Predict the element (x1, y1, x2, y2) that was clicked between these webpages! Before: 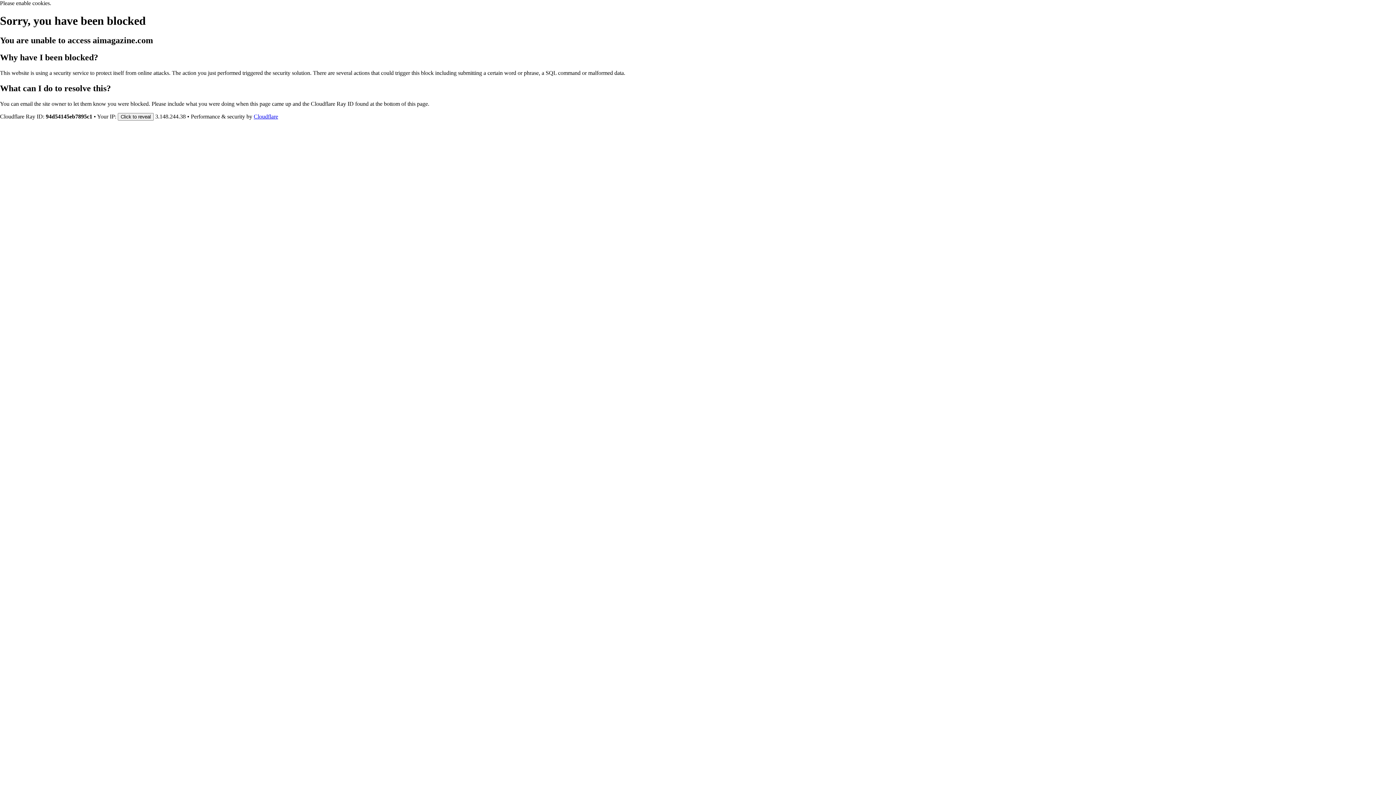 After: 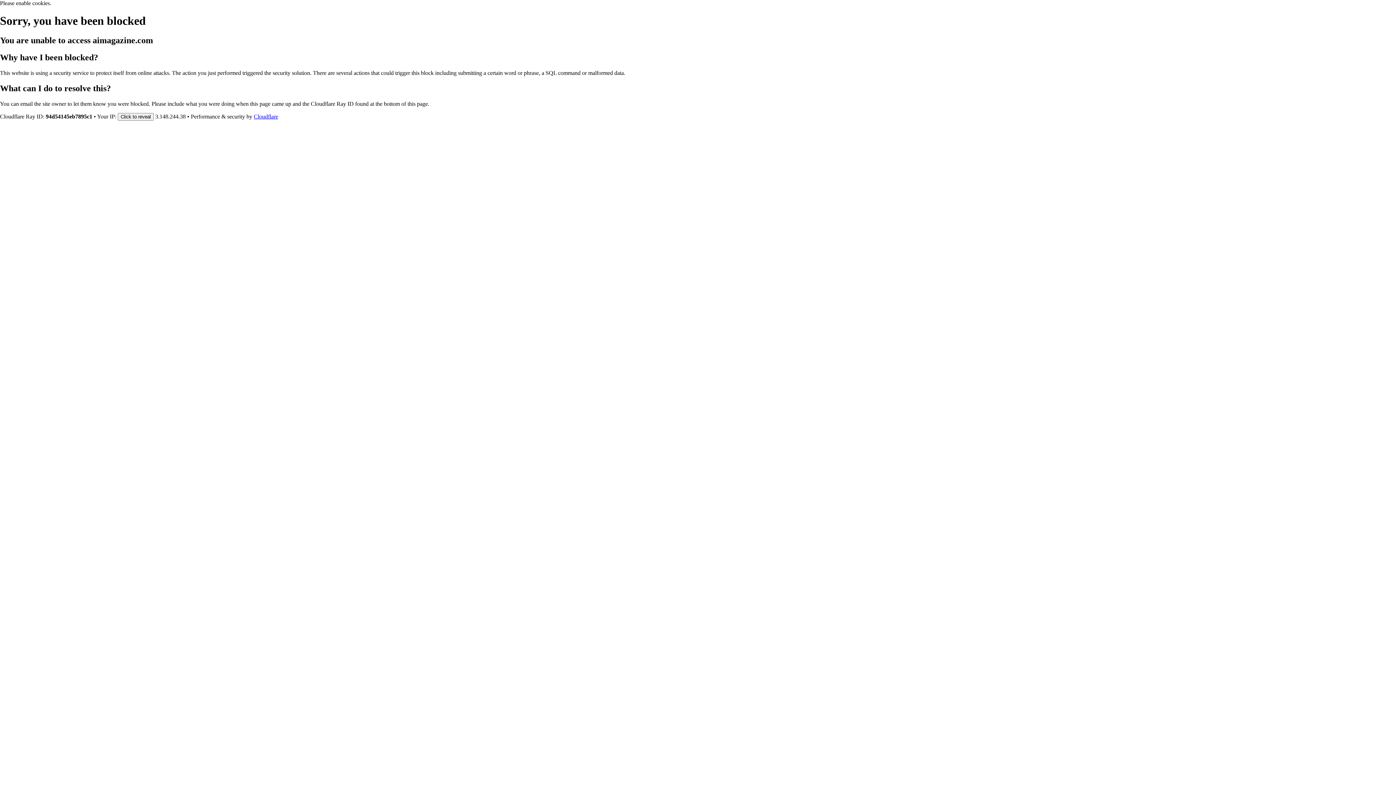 Action: label: Cloudflare bbox: (253, 113, 278, 119)